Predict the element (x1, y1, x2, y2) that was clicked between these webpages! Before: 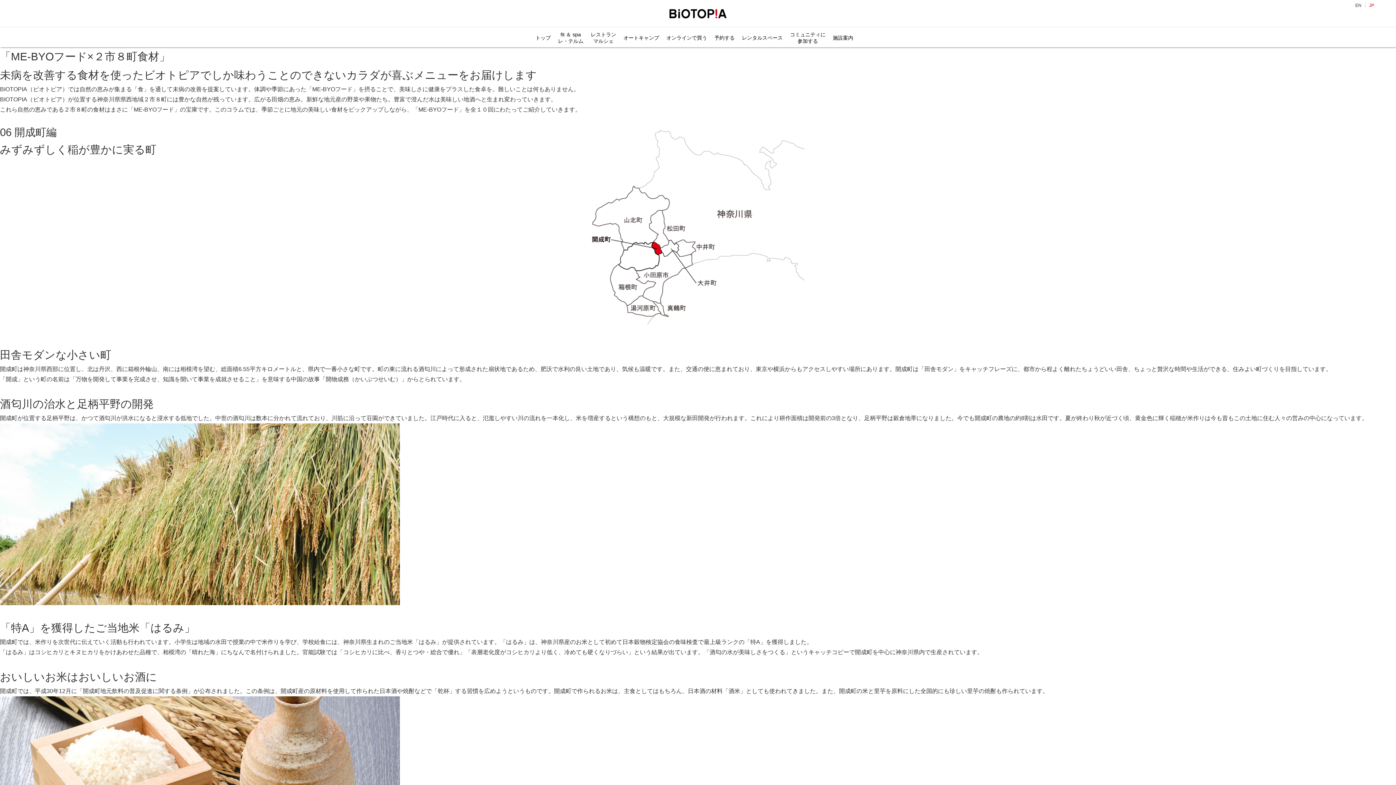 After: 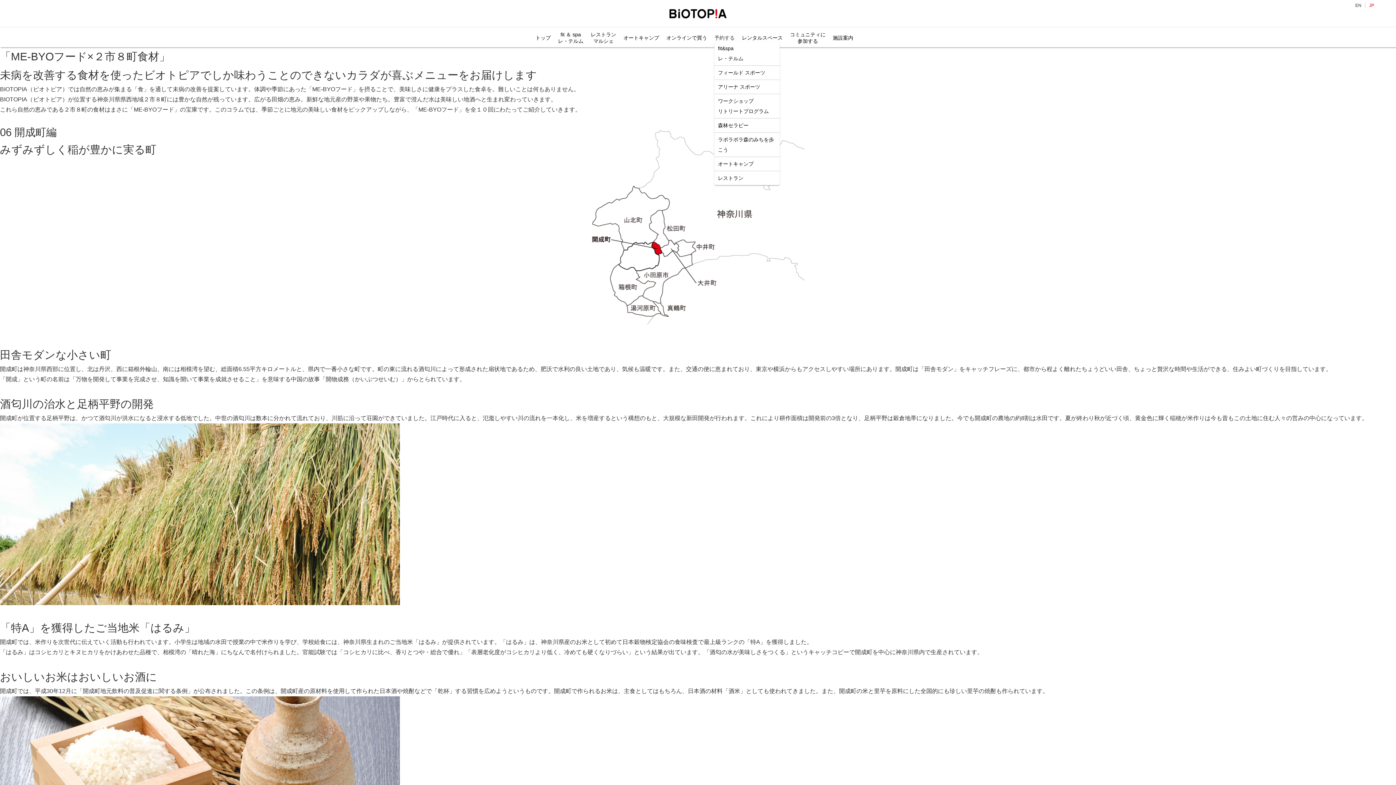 Action: label: 予約する bbox: (714, 28, 734, 42)